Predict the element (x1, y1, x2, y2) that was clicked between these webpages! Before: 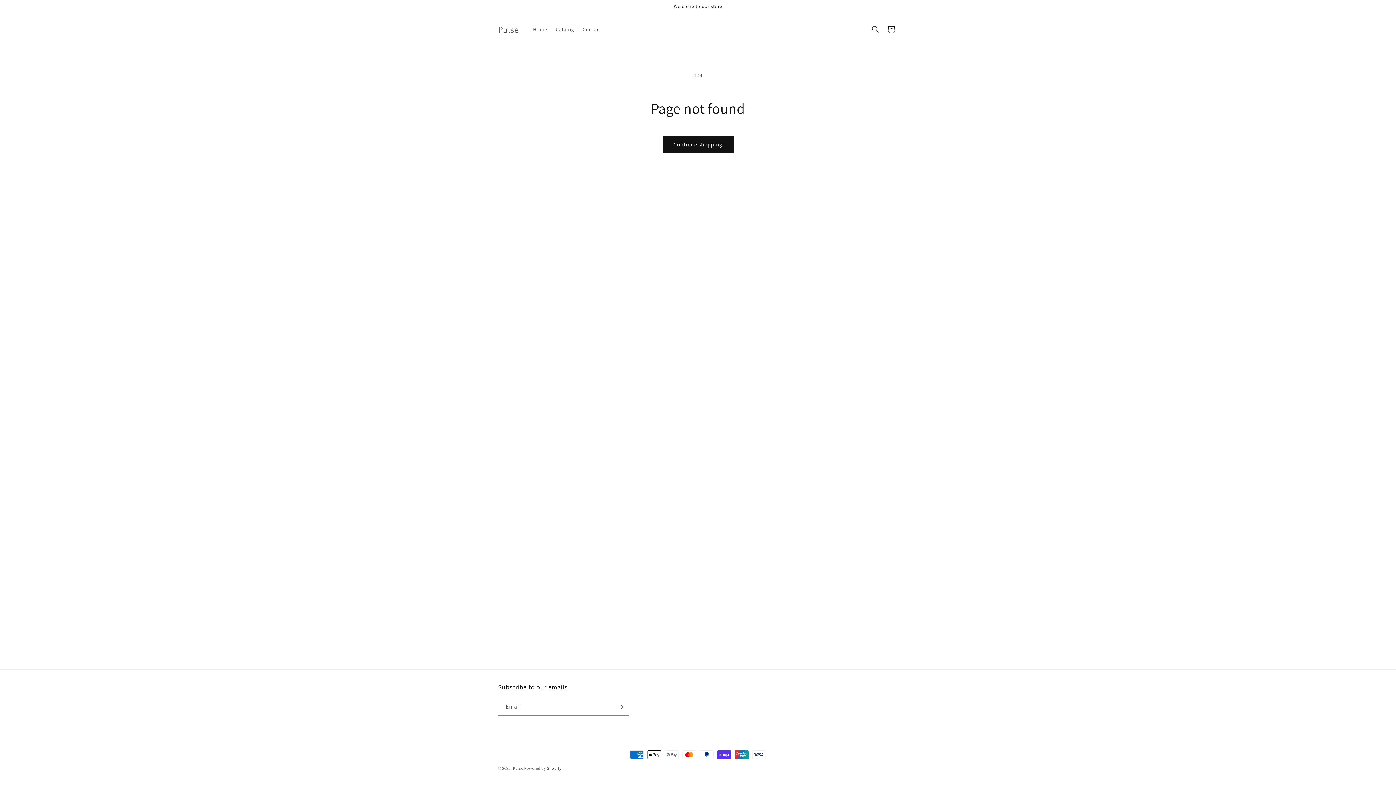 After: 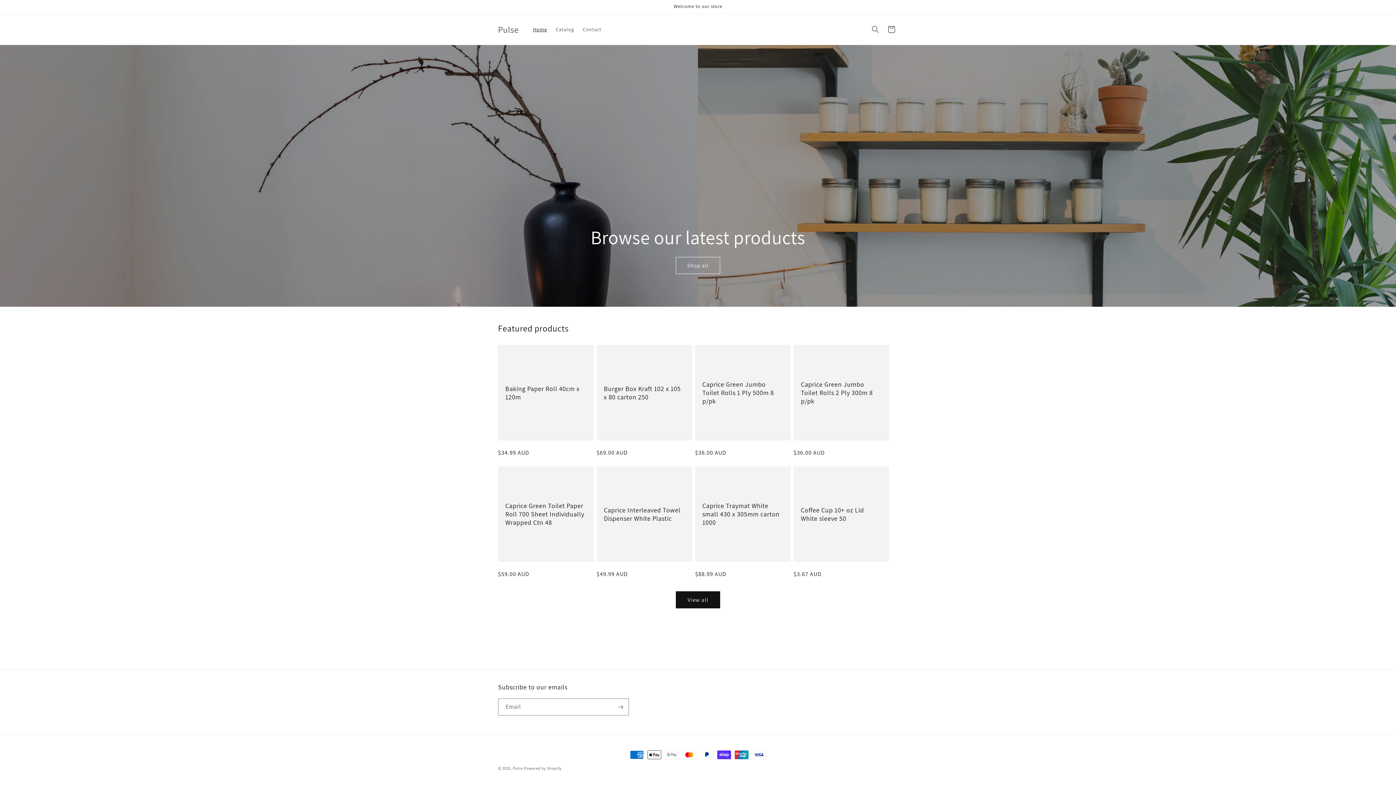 Action: label: Home bbox: (528, 21, 551, 37)